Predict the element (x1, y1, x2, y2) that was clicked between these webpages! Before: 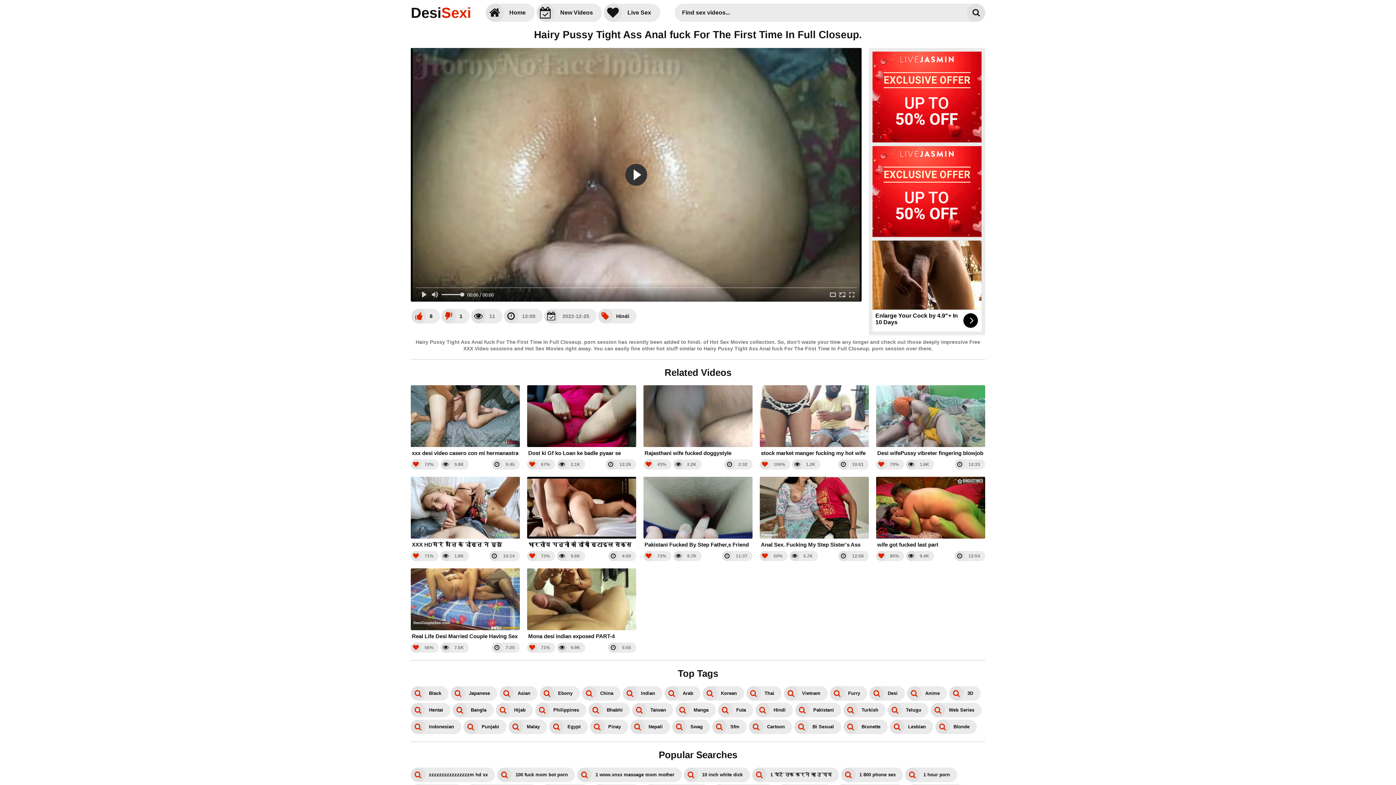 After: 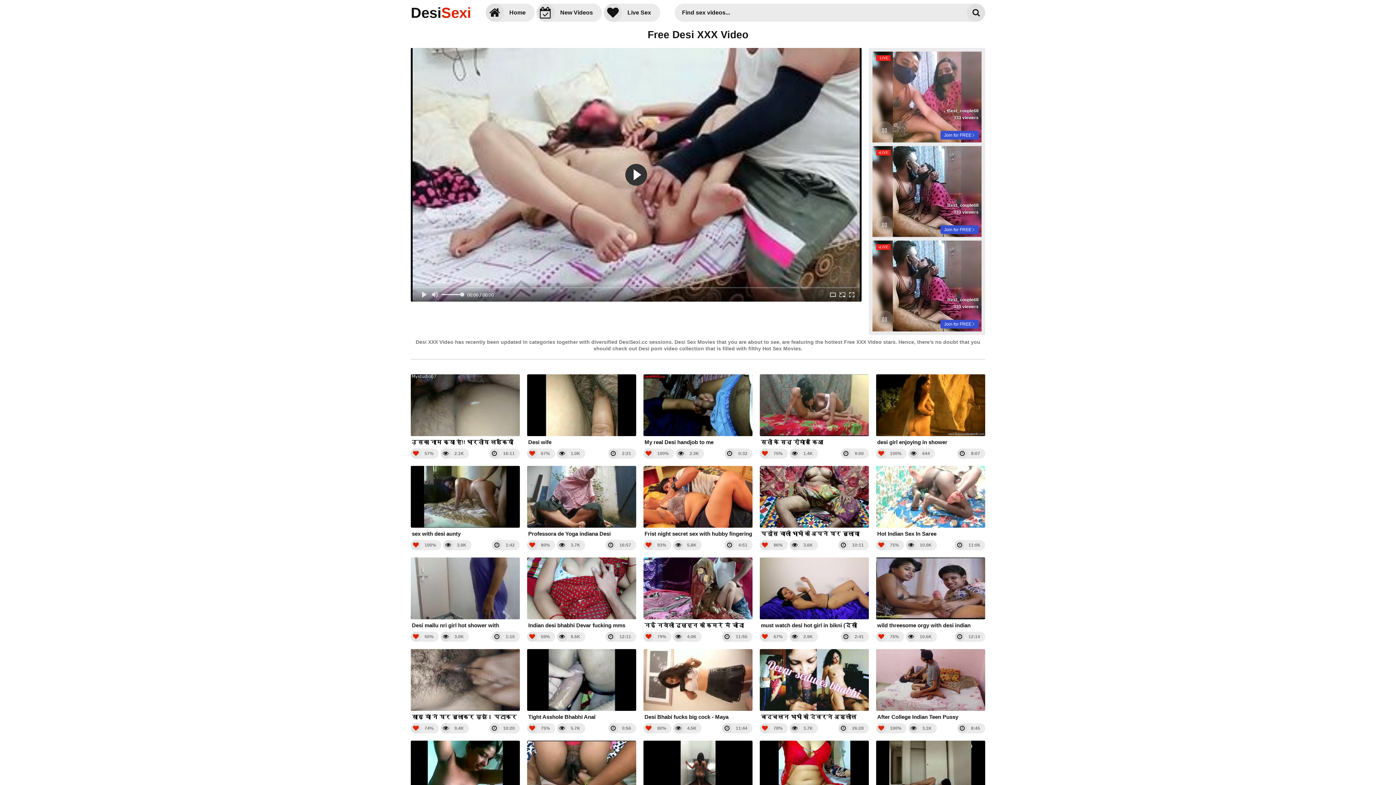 Action: bbox: (869, 686, 905, 701) label: Desi